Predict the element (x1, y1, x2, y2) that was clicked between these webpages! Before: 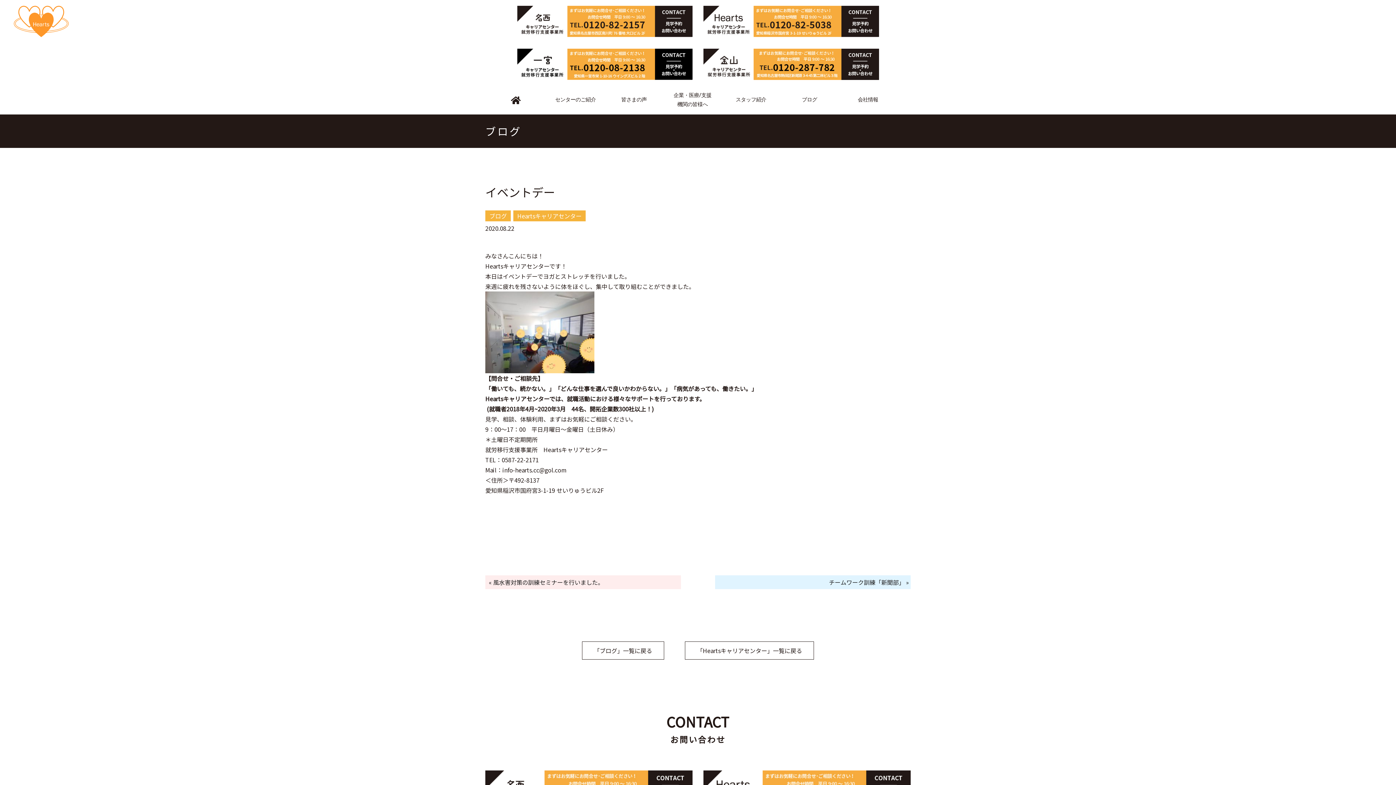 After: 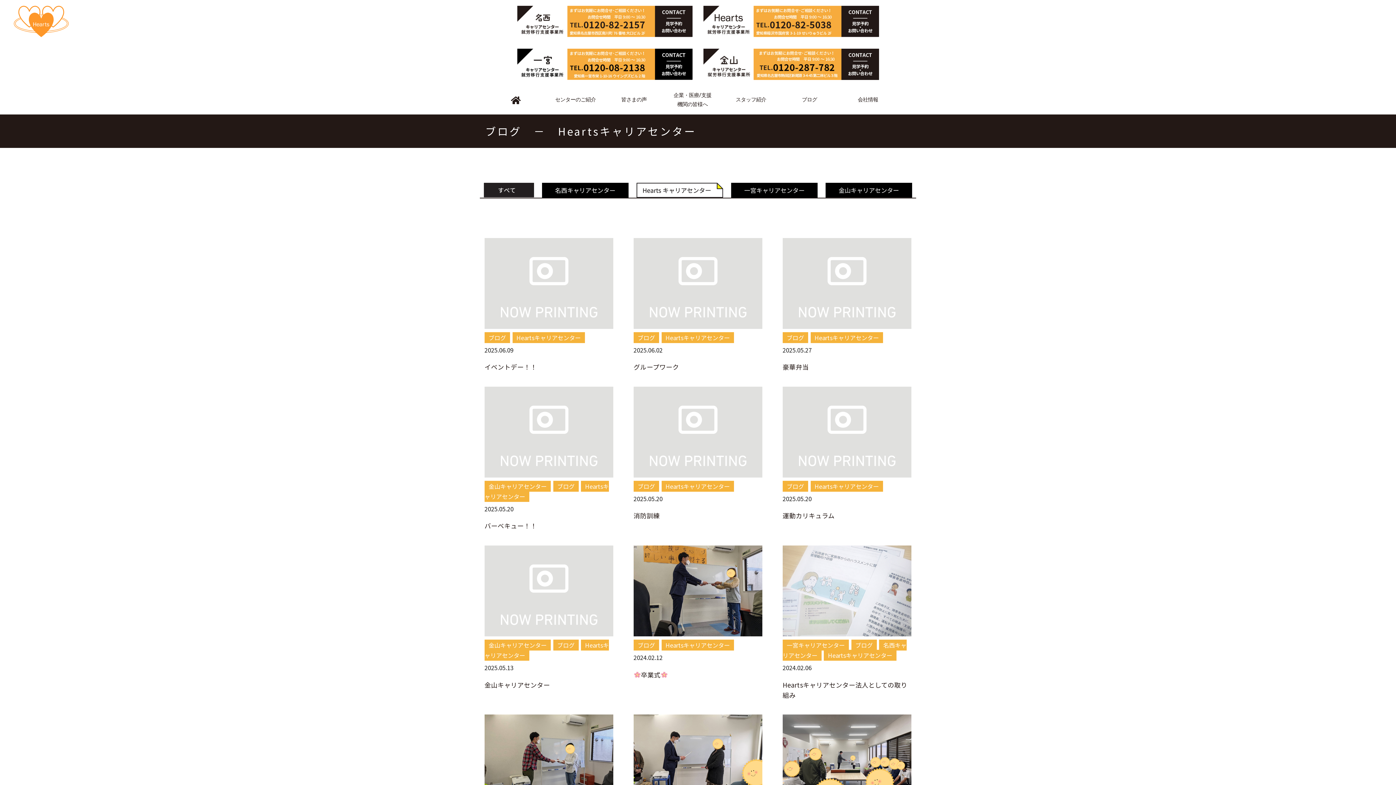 Action: label: 「Heartsキャリアセンター」一覧に戻る bbox: (685, 641, 814, 659)